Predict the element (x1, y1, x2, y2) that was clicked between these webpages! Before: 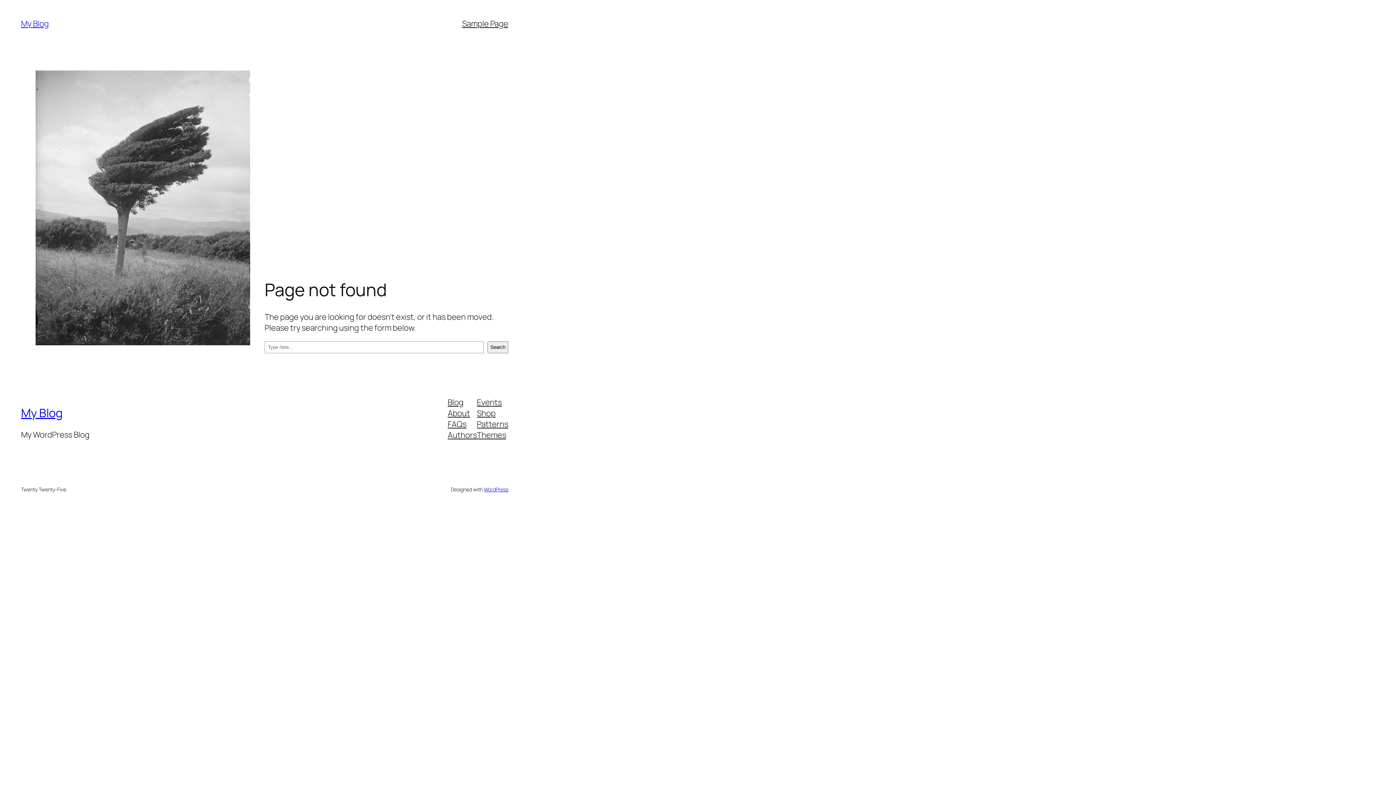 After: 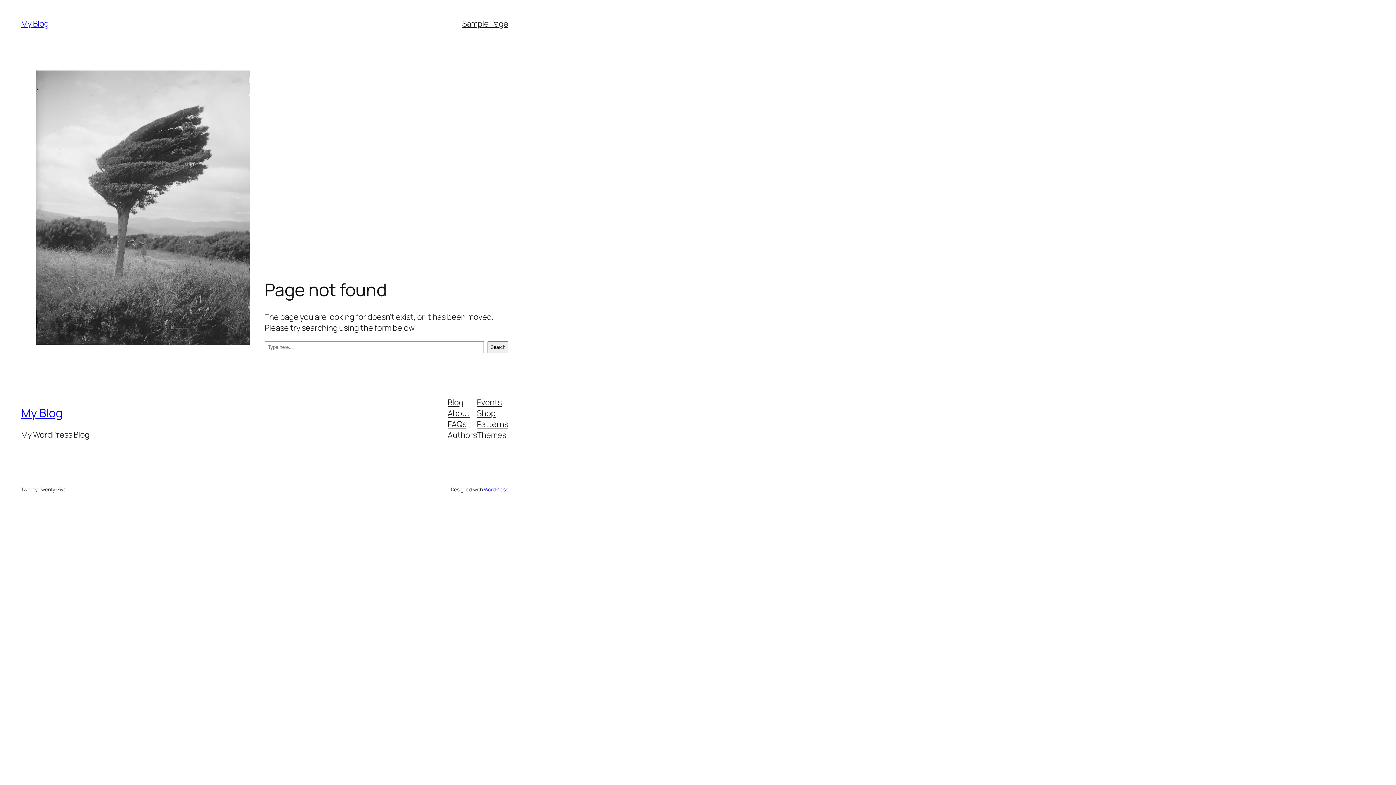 Action: bbox: (477, 418, 508, 429) label: Patterns